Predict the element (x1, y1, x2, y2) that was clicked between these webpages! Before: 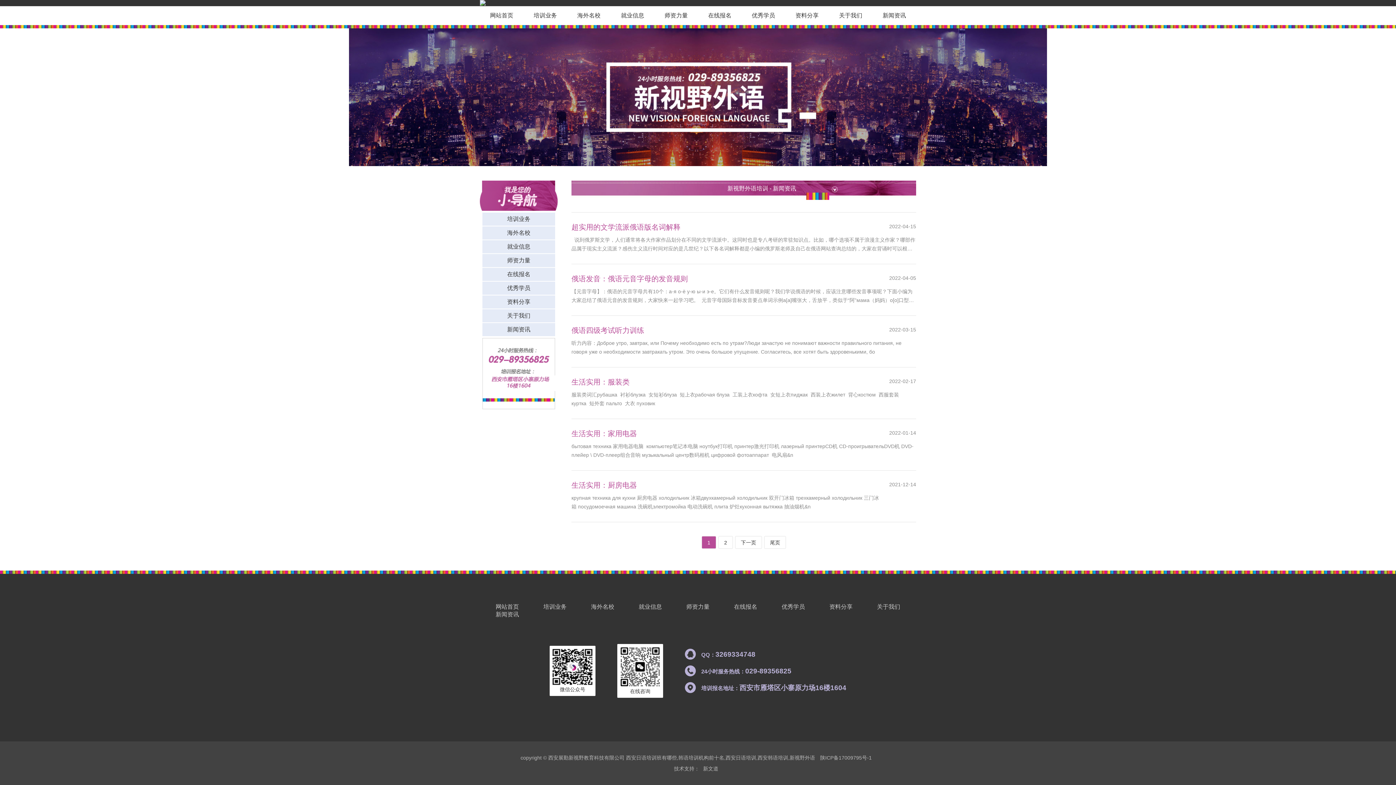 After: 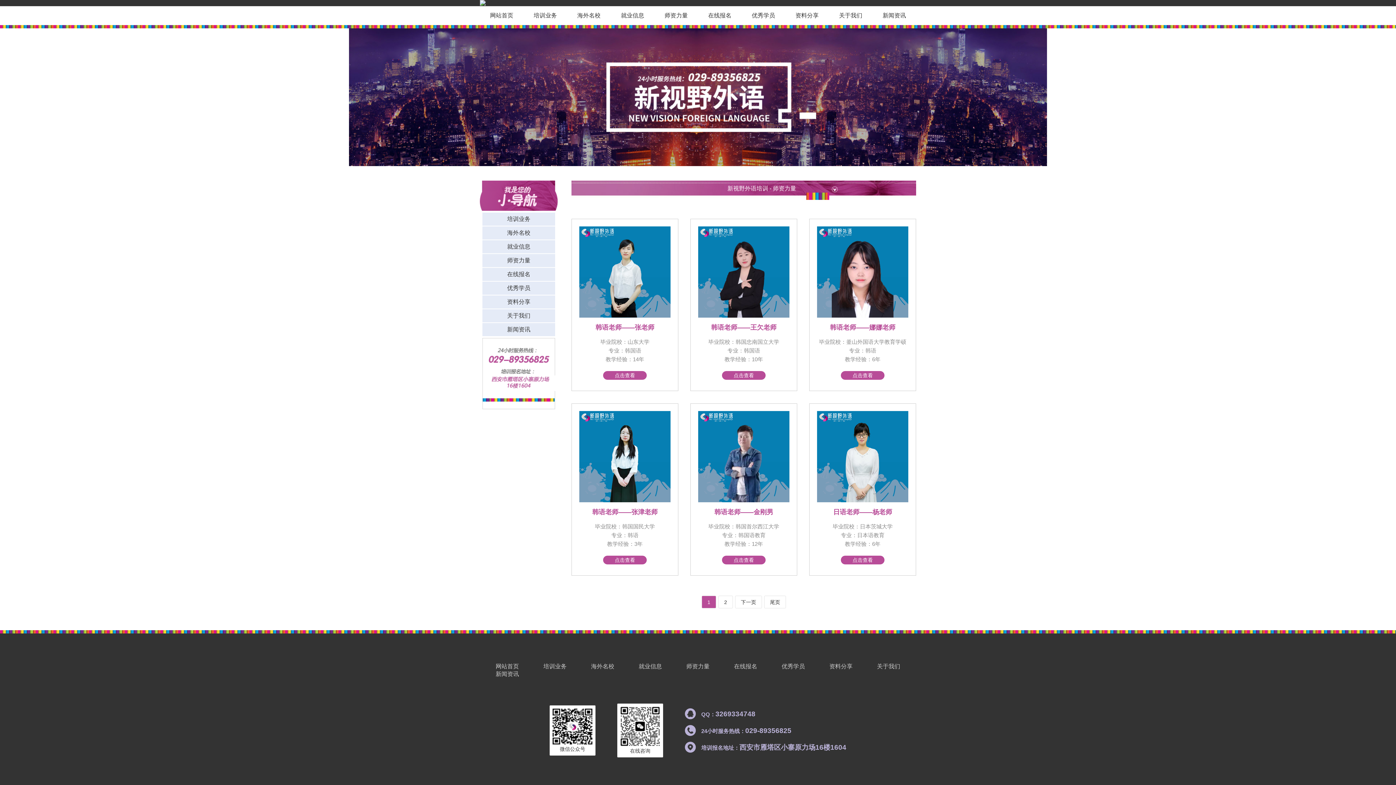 Action: label: 师资力量 bbox: (654, 6, 698, 25)